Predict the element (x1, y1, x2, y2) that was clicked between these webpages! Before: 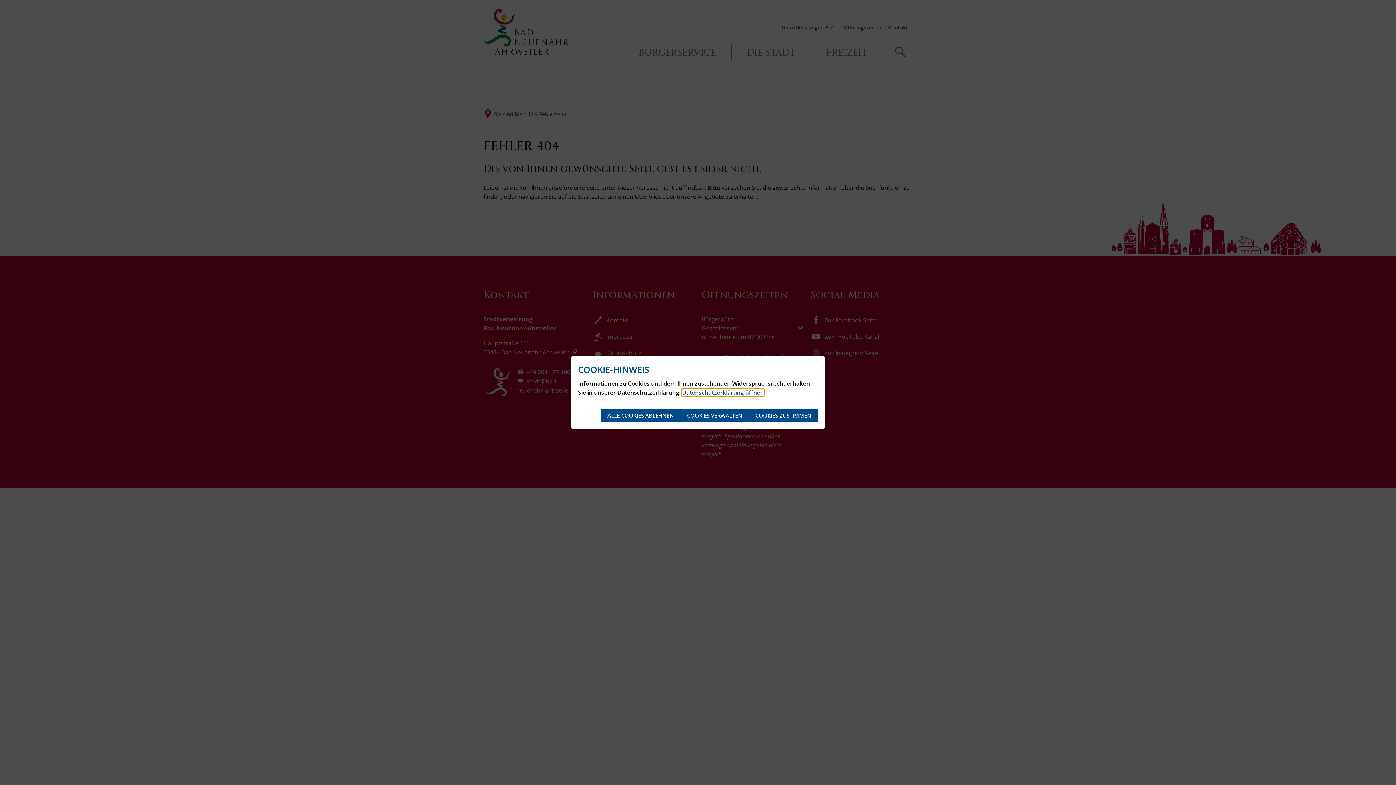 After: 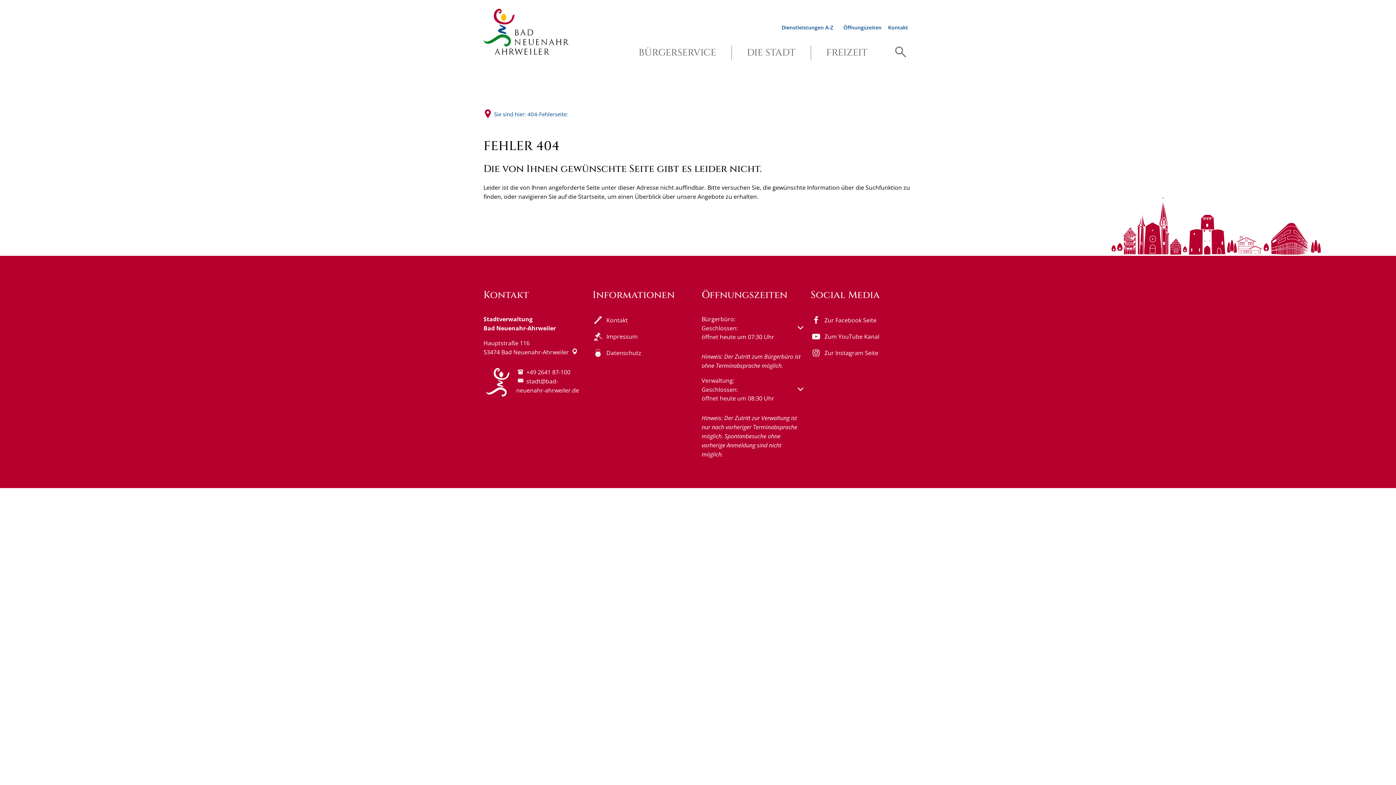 Action: label: ALLE COOKIES ABLEHNEN bbox: (601, 409, 680, 422)